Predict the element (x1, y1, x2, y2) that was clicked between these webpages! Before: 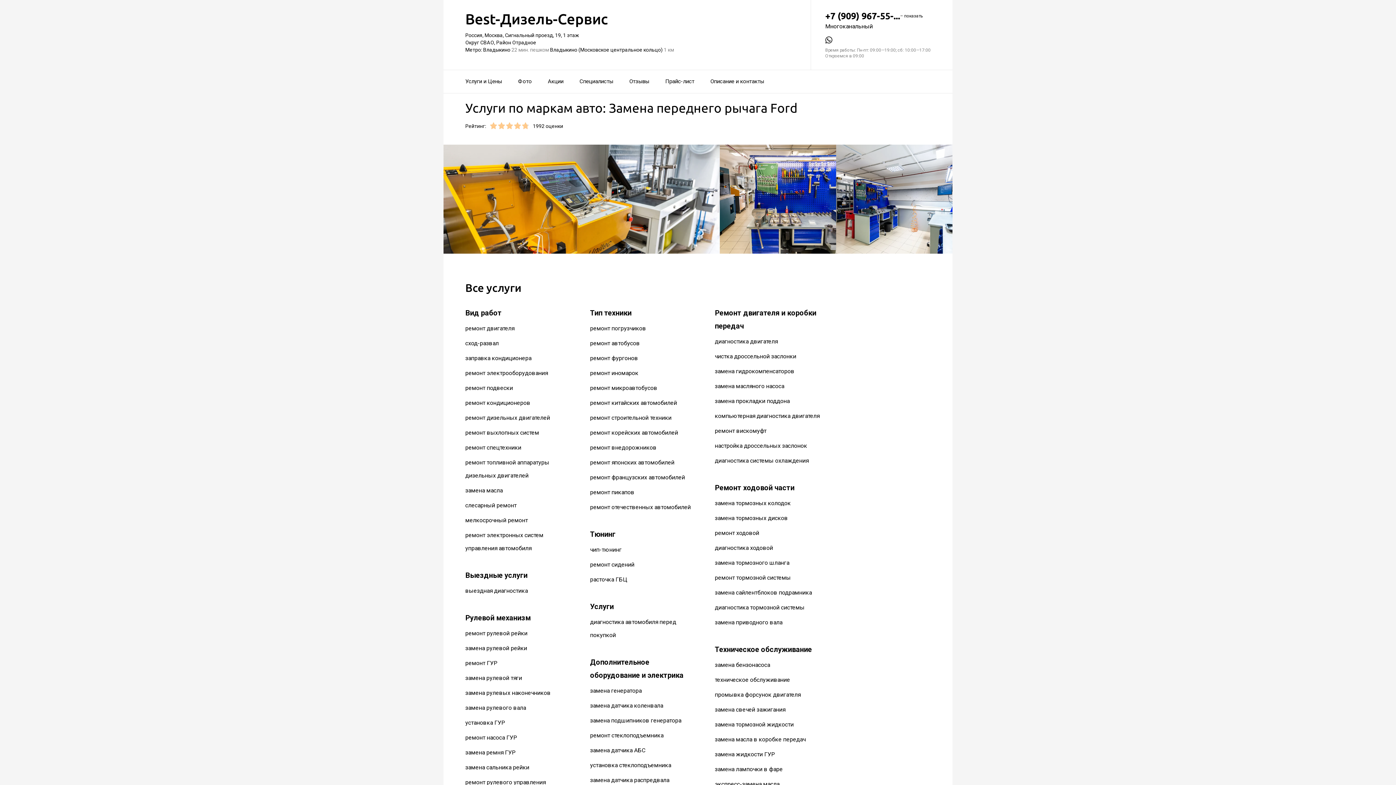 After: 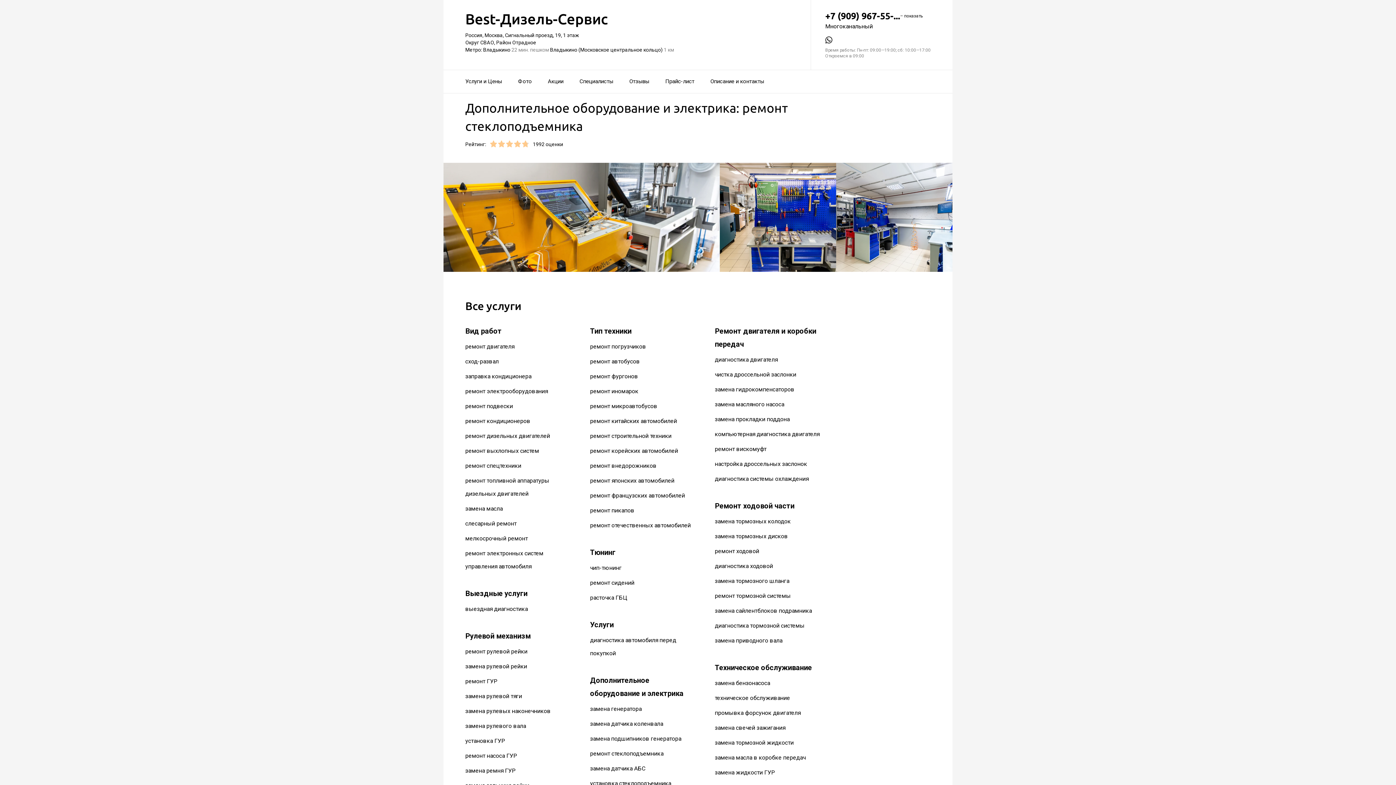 Action: bbox: (590, 732, 663, 739) label: ремонт стеклоподъемника